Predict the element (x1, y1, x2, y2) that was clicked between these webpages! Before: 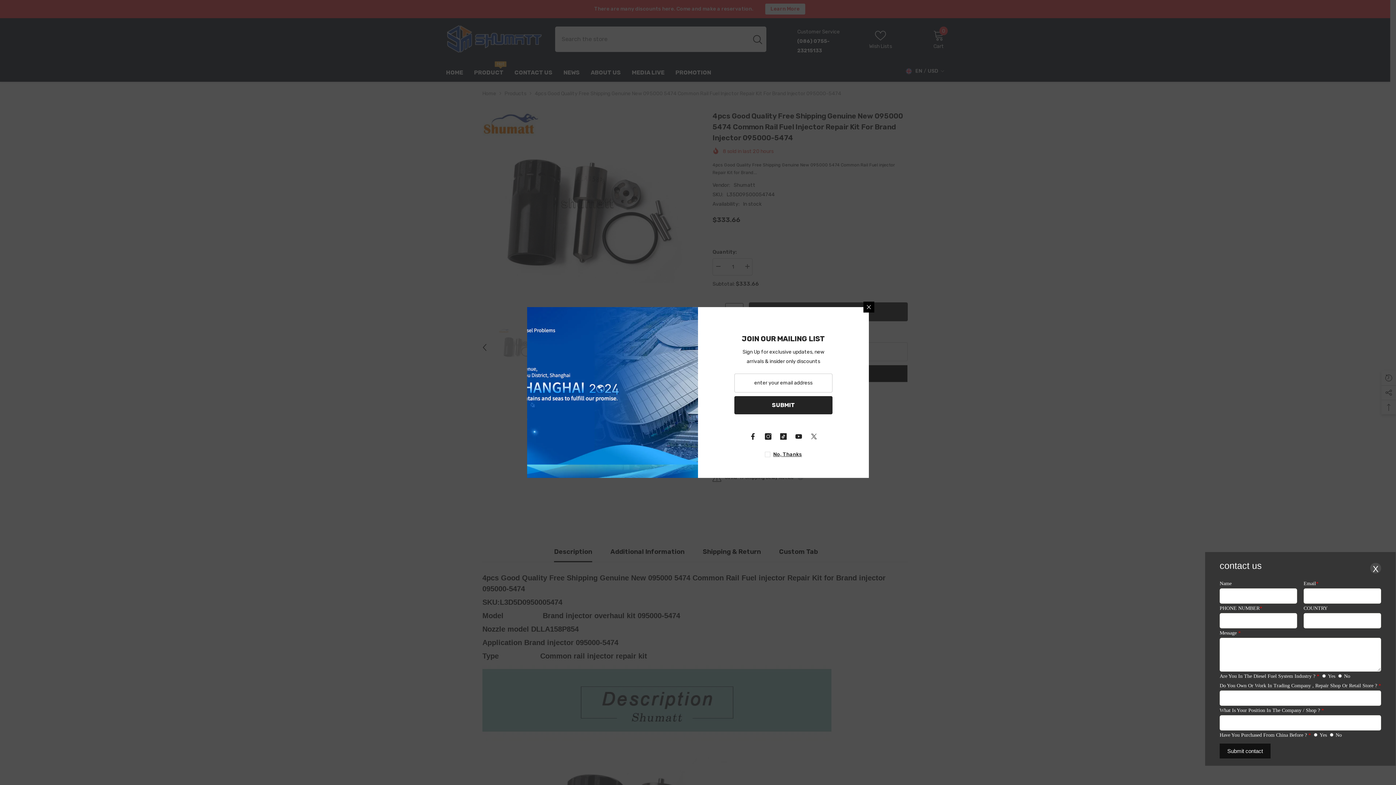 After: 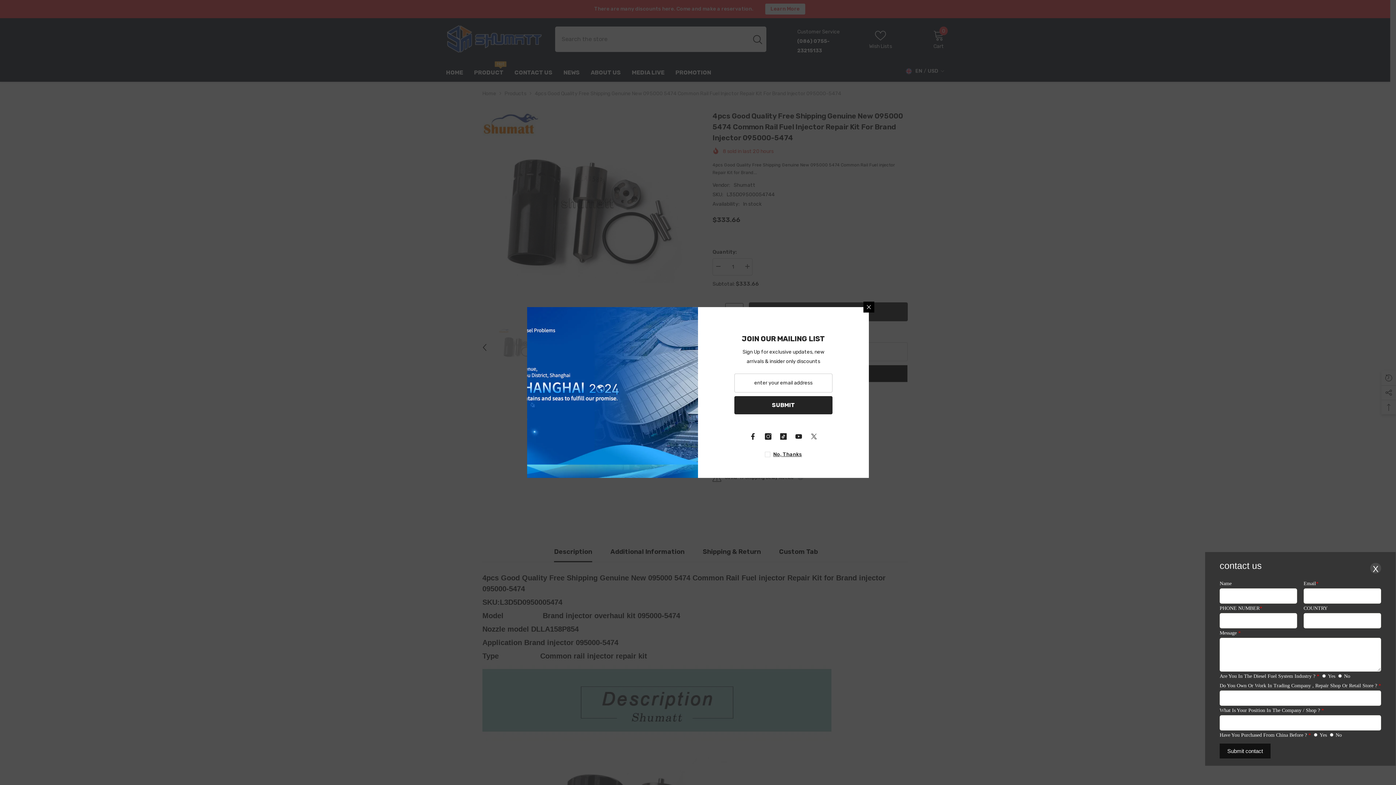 Action: label: Twitter bbox: (775, 429, 790, 444)